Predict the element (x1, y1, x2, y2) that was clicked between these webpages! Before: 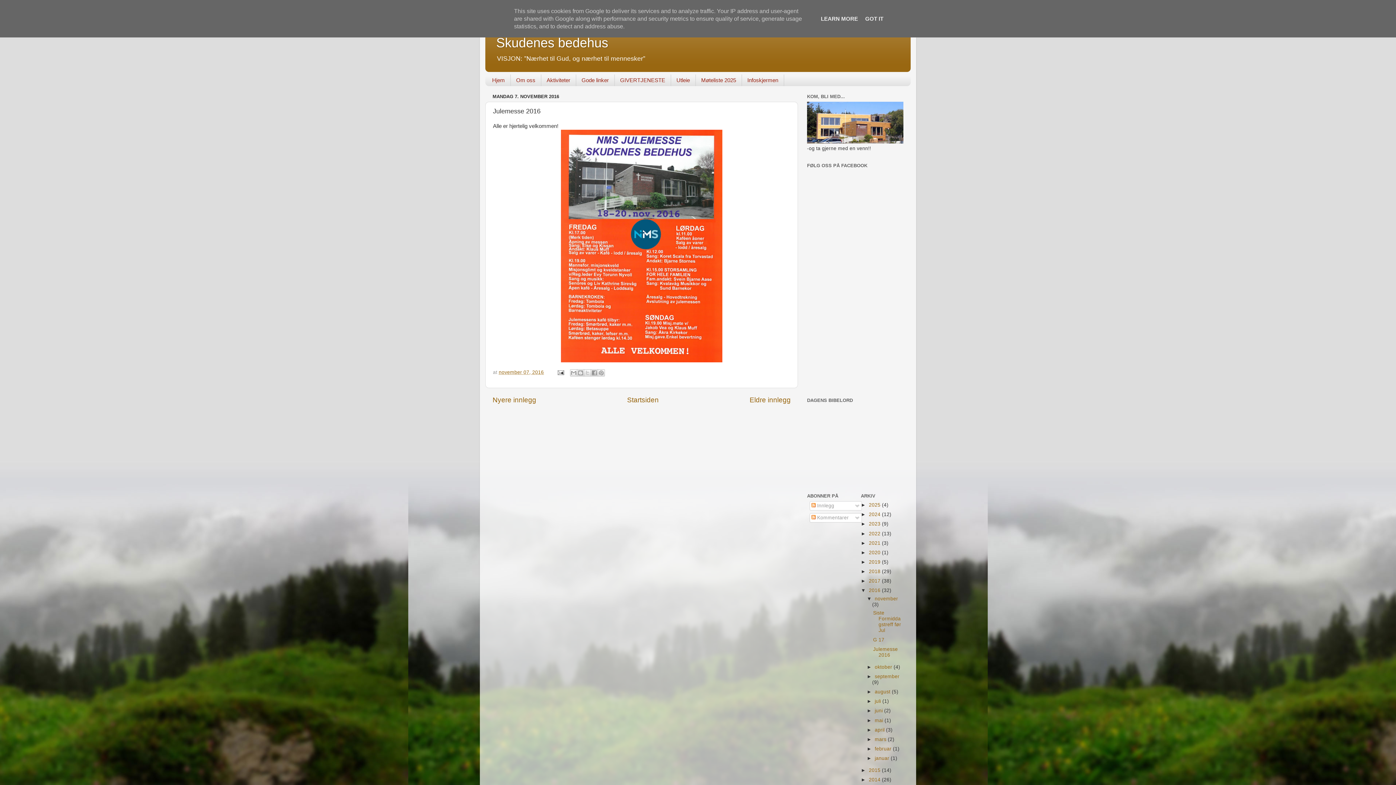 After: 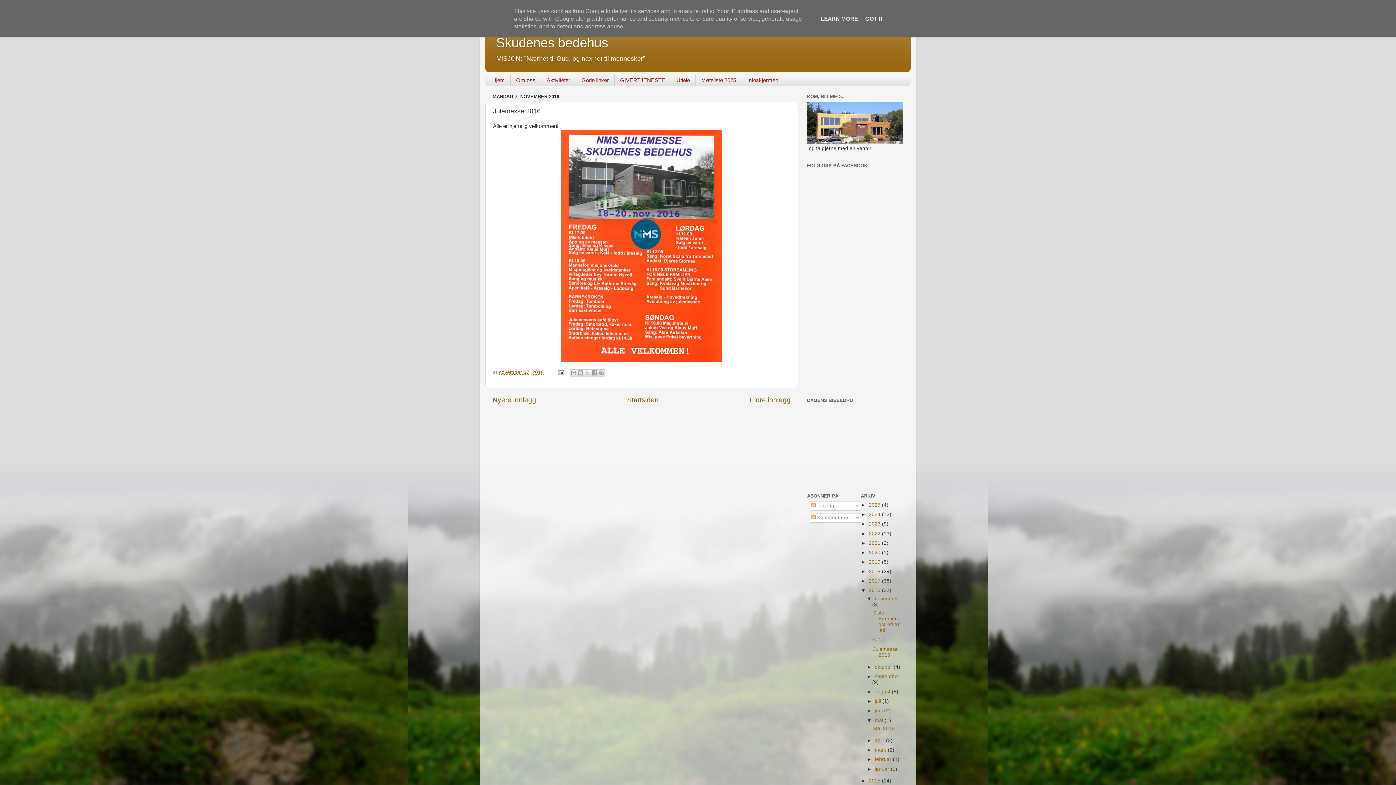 Action: bbox: (866, 718, 874, 723) label: ►  